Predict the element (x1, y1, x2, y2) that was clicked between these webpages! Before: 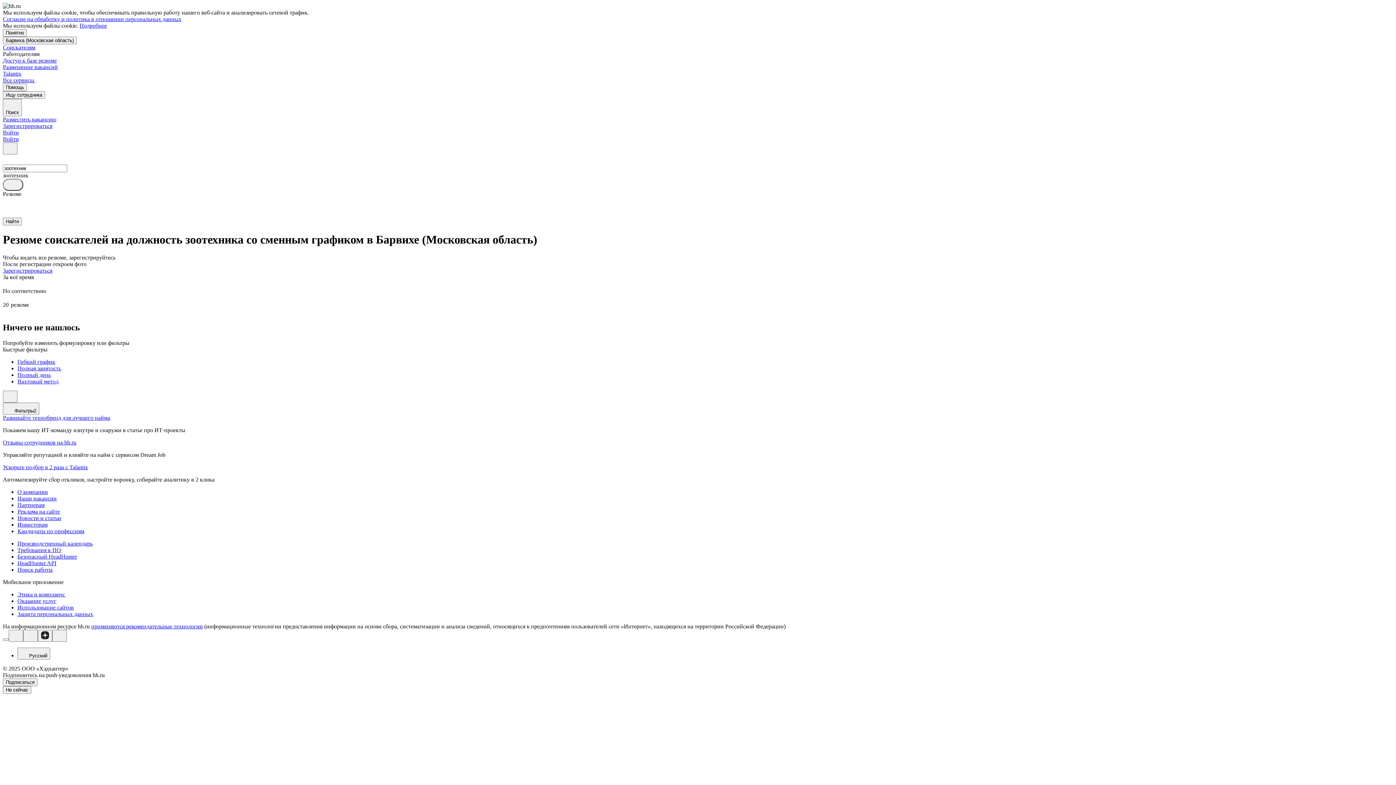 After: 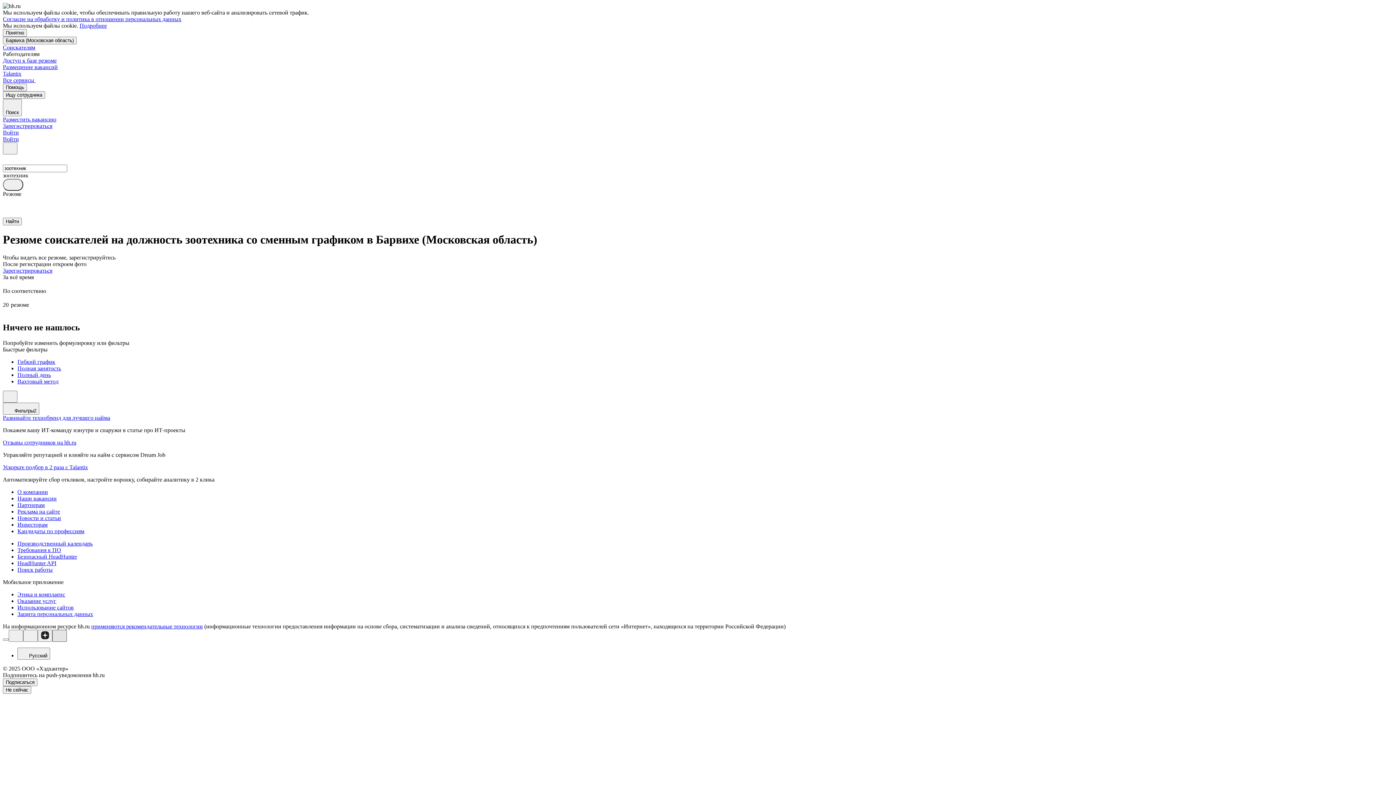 Action: bbox: (52, 630, 66, 642)